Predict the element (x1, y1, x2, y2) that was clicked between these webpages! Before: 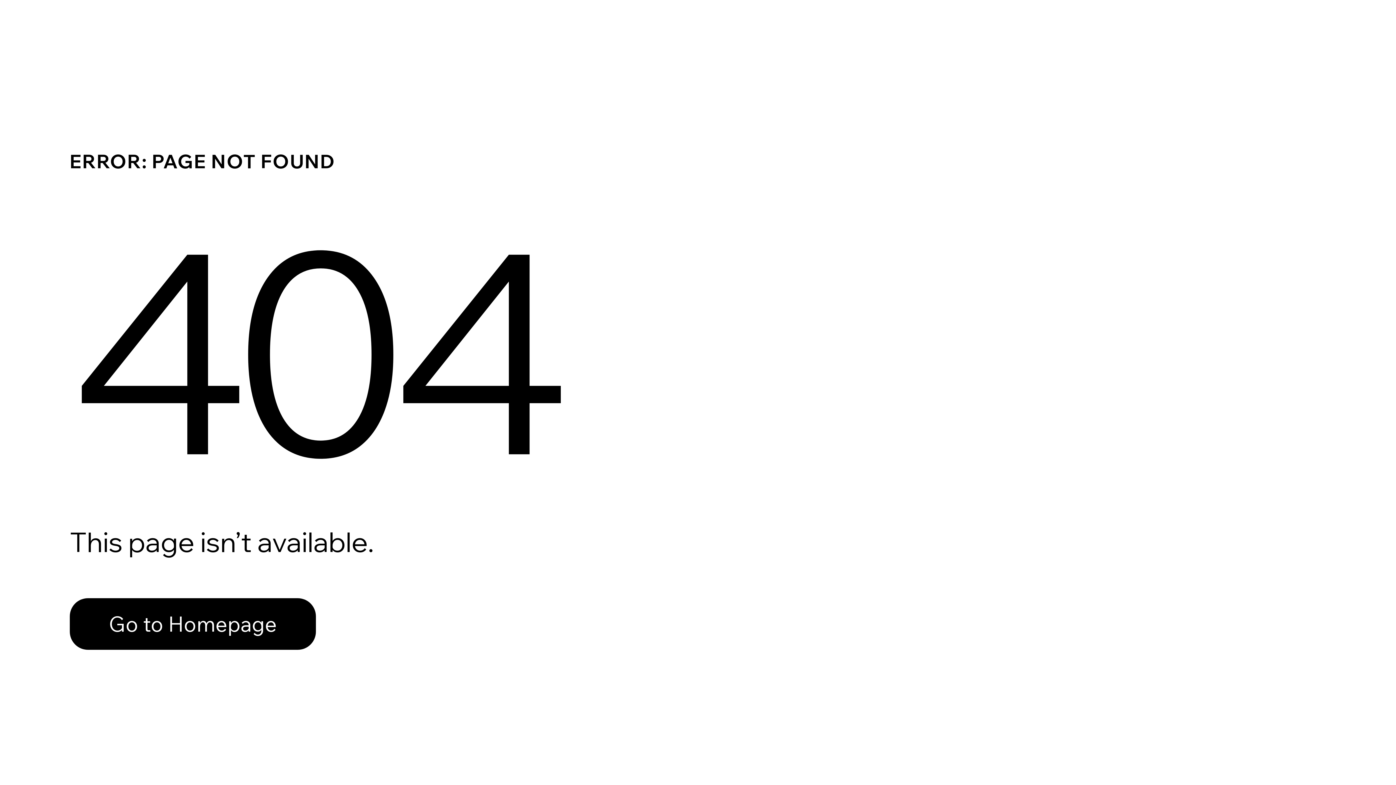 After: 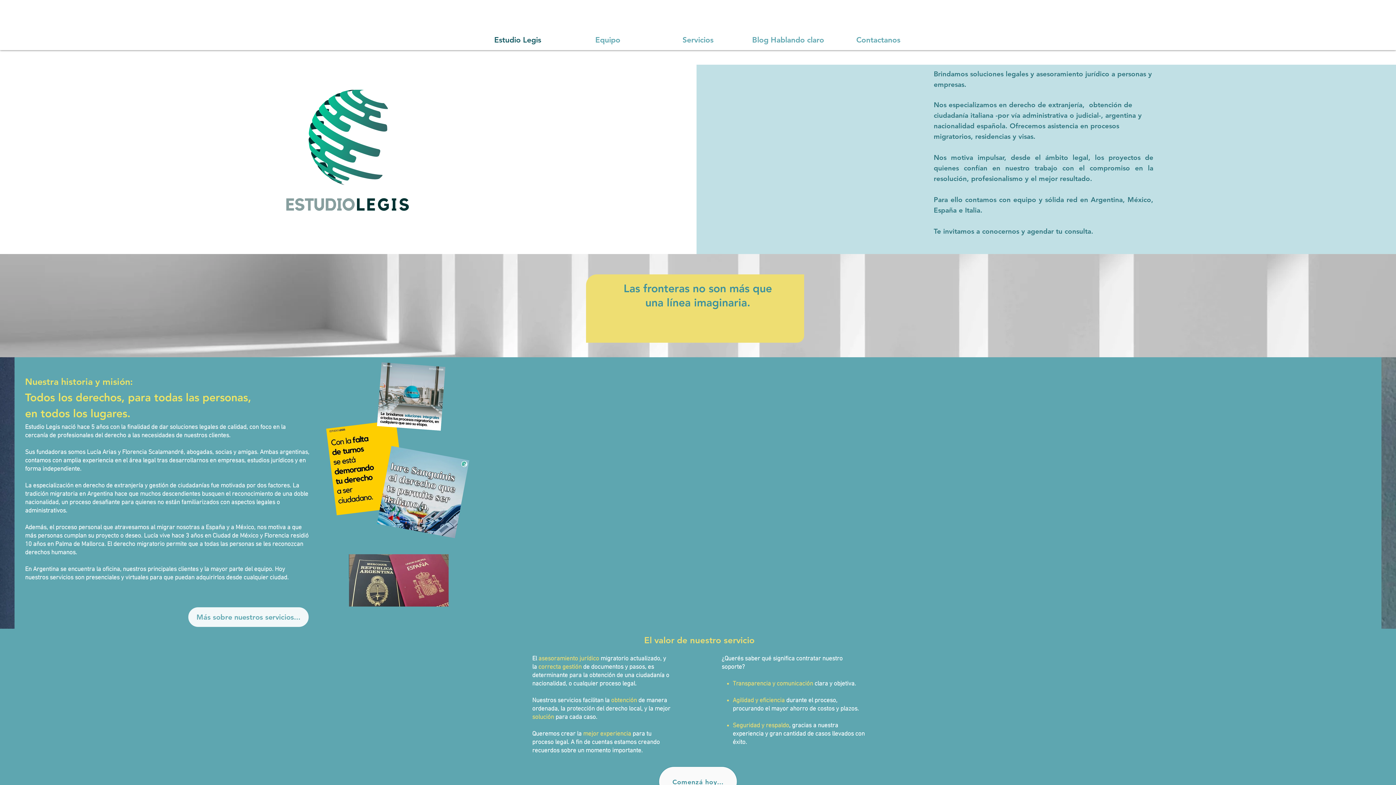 Action: bbox: (69, 582, 768, 659) label: Go to Homepage